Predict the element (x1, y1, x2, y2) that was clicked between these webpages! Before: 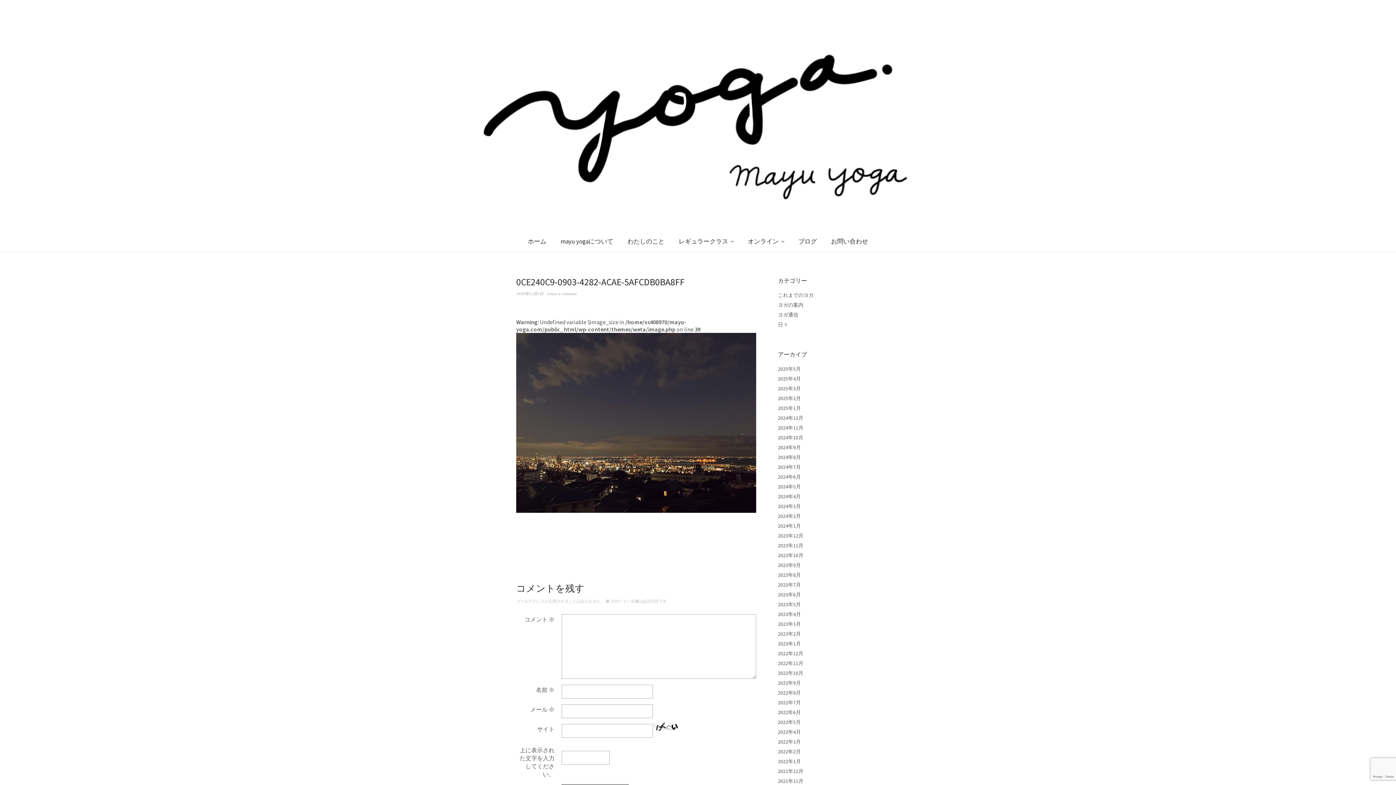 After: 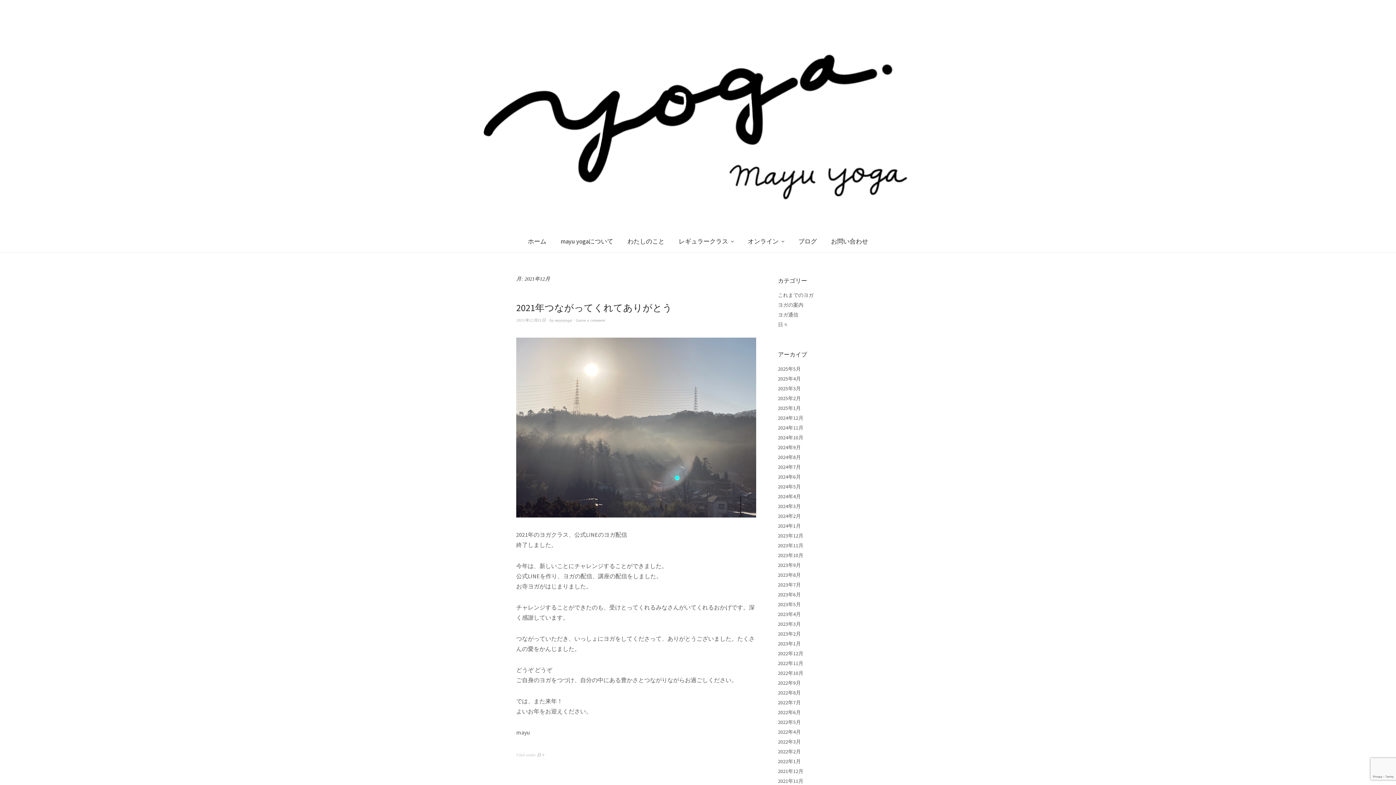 Action: bbox: (778, 768, 803, 774) label: 2021年12月